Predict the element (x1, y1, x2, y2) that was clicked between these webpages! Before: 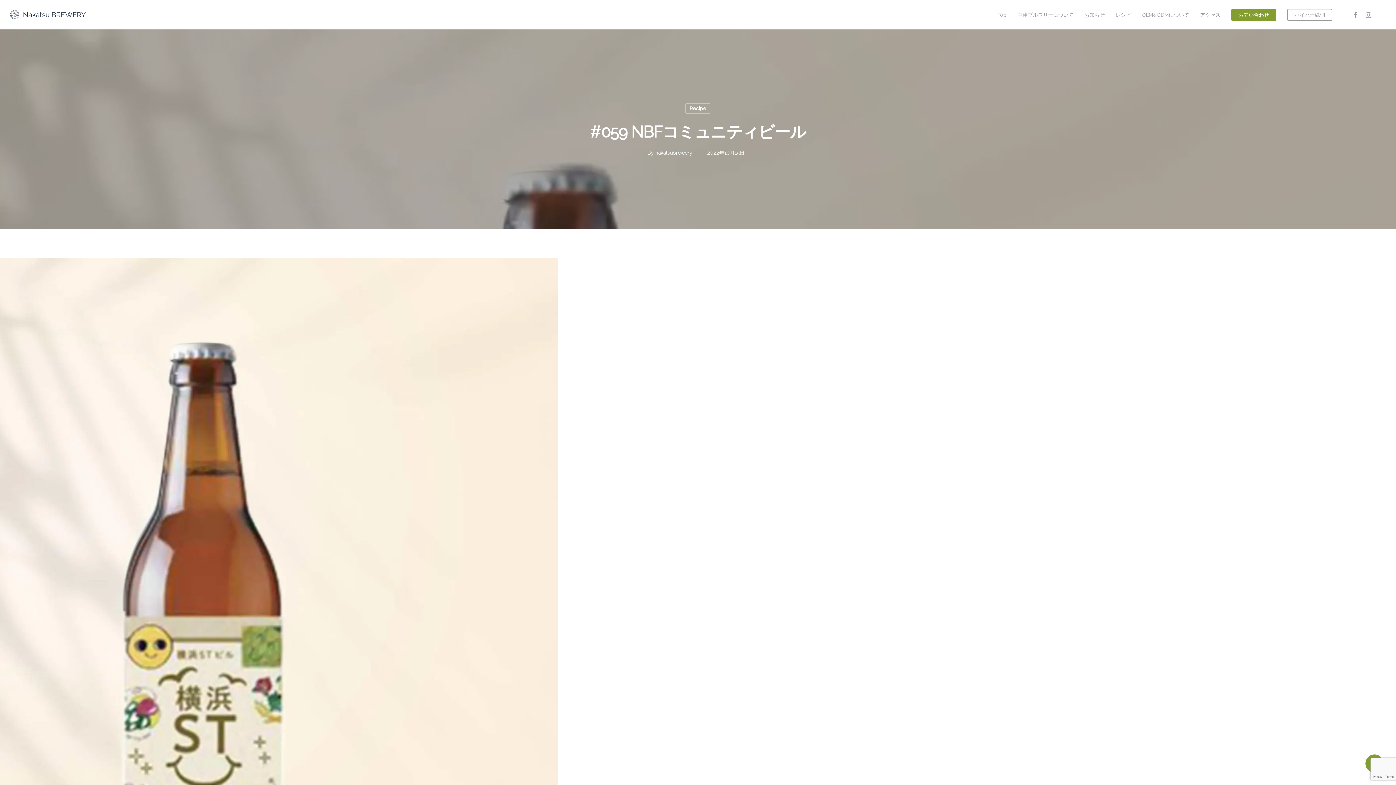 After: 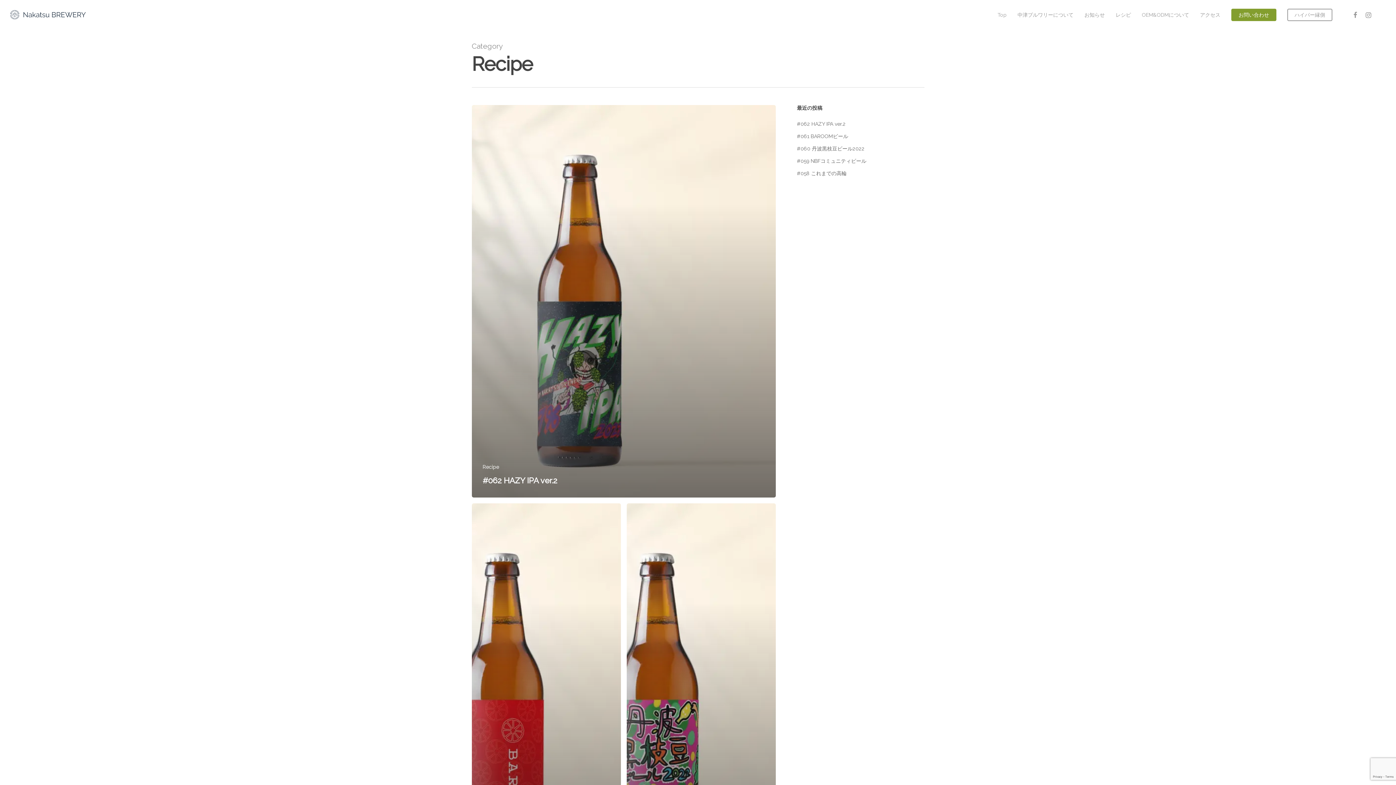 Action: label: Recipe bbox: (685, 103, 710, 114)